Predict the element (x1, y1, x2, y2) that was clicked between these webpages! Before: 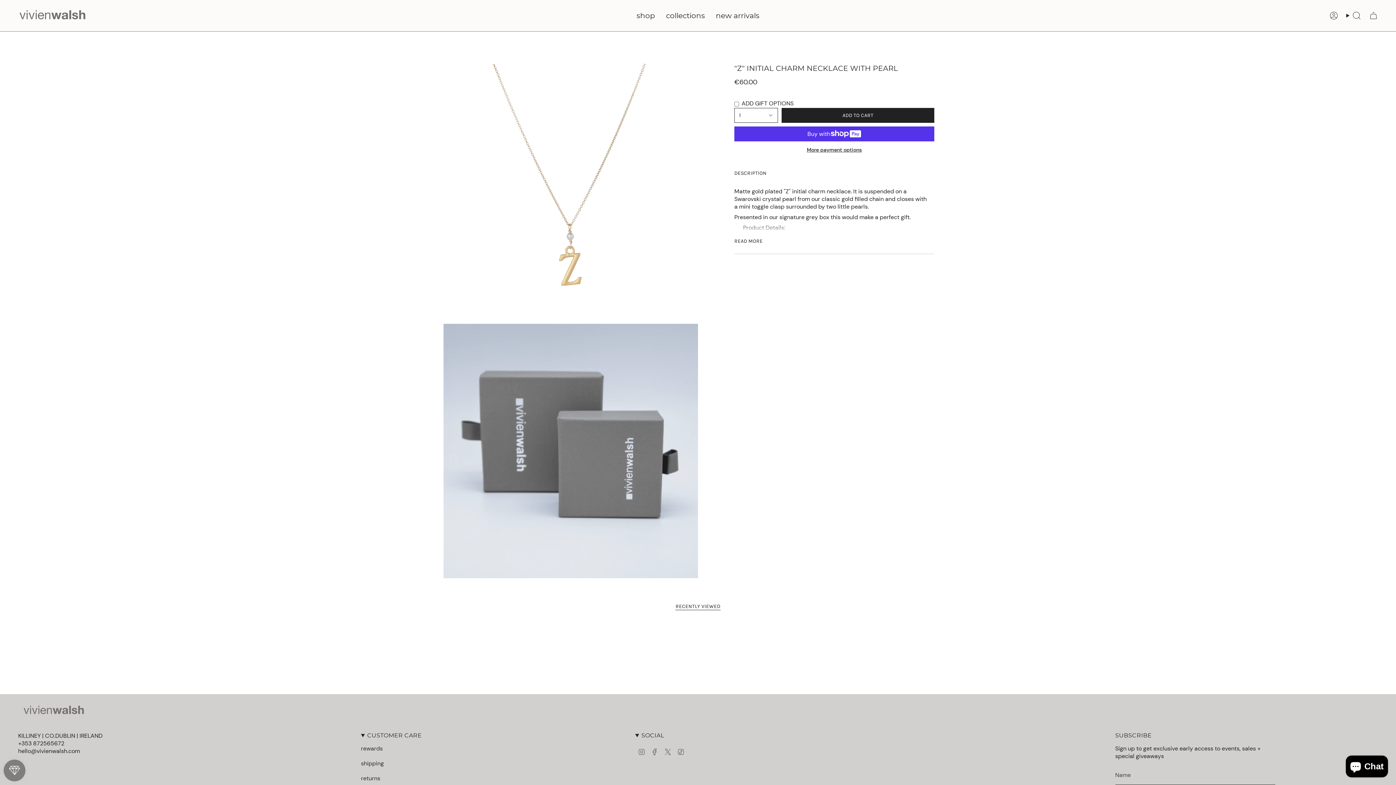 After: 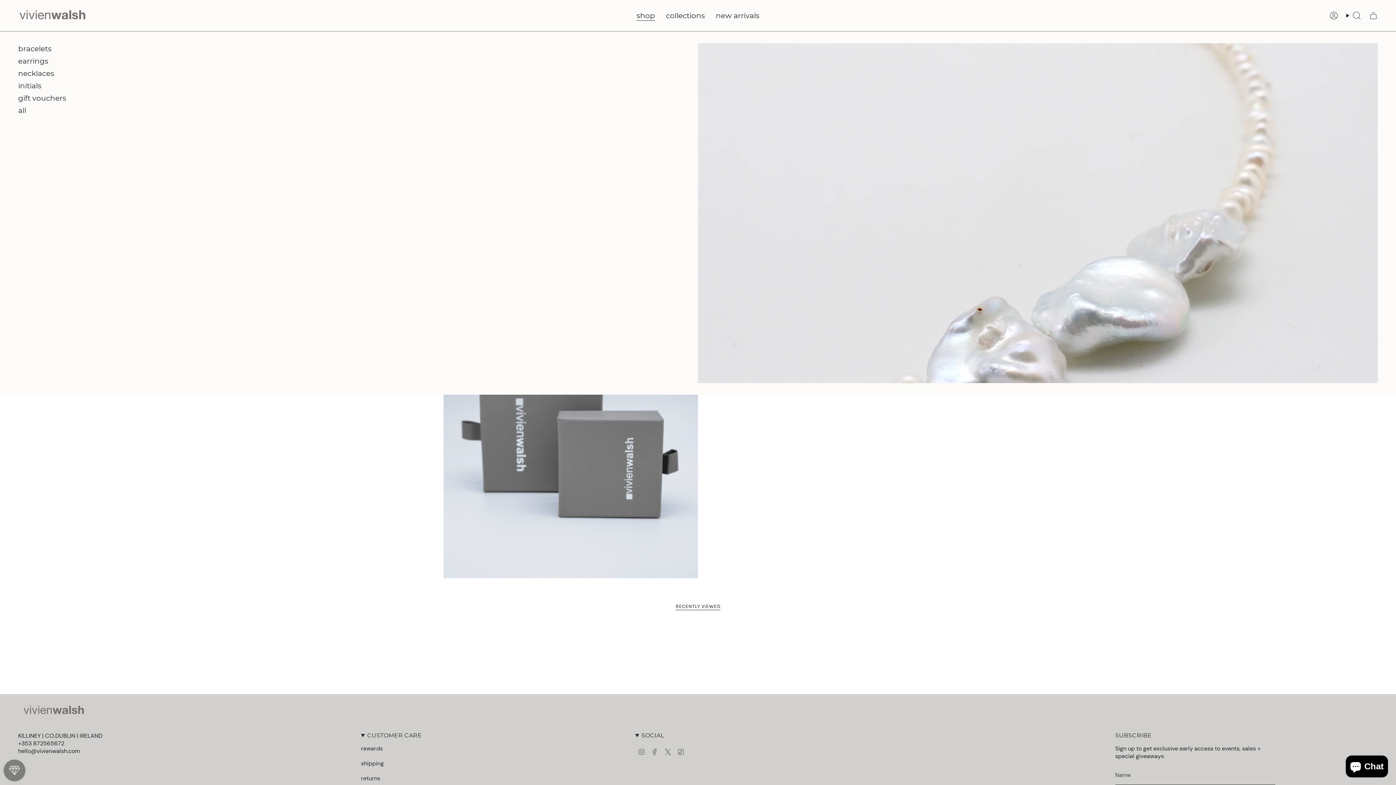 Action: bbox: (631, 5, 660, 25) label: shop